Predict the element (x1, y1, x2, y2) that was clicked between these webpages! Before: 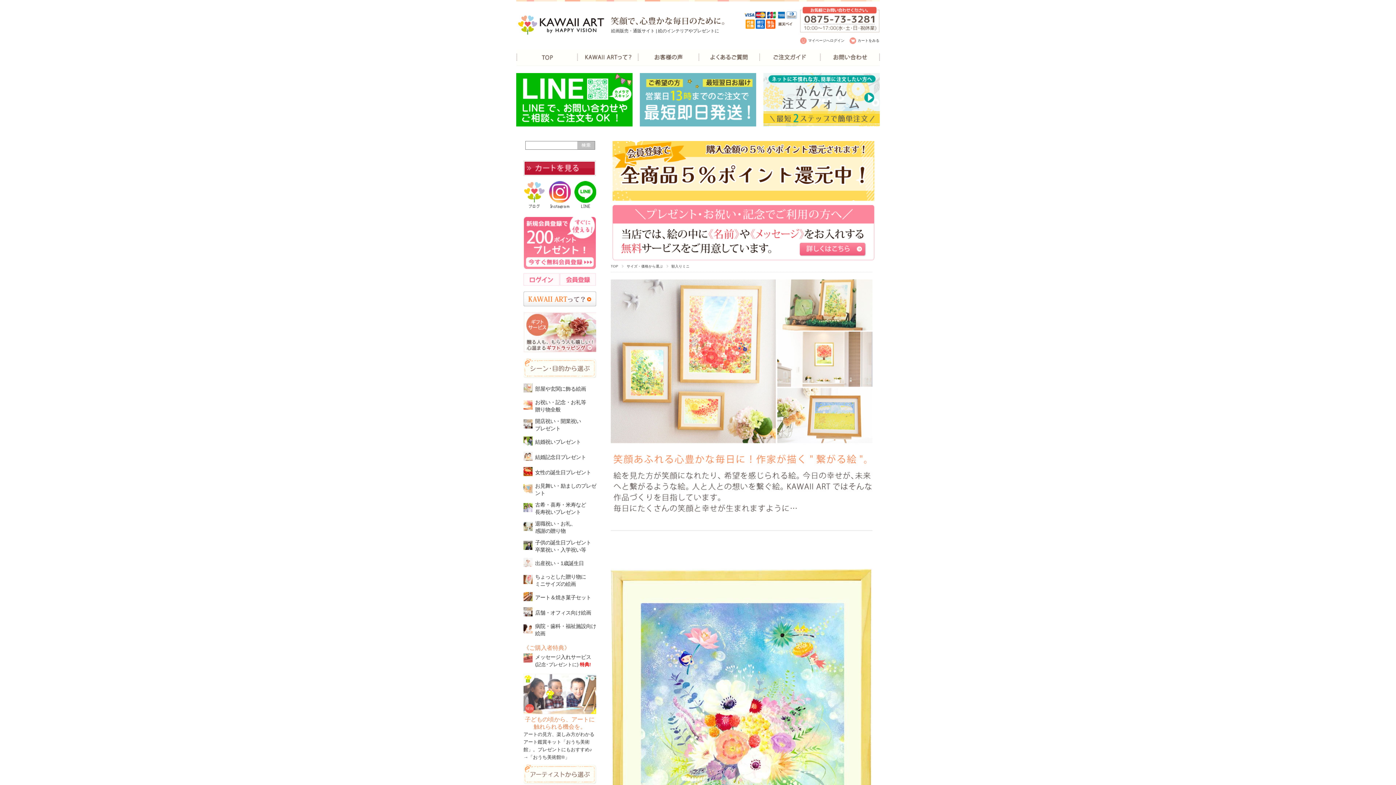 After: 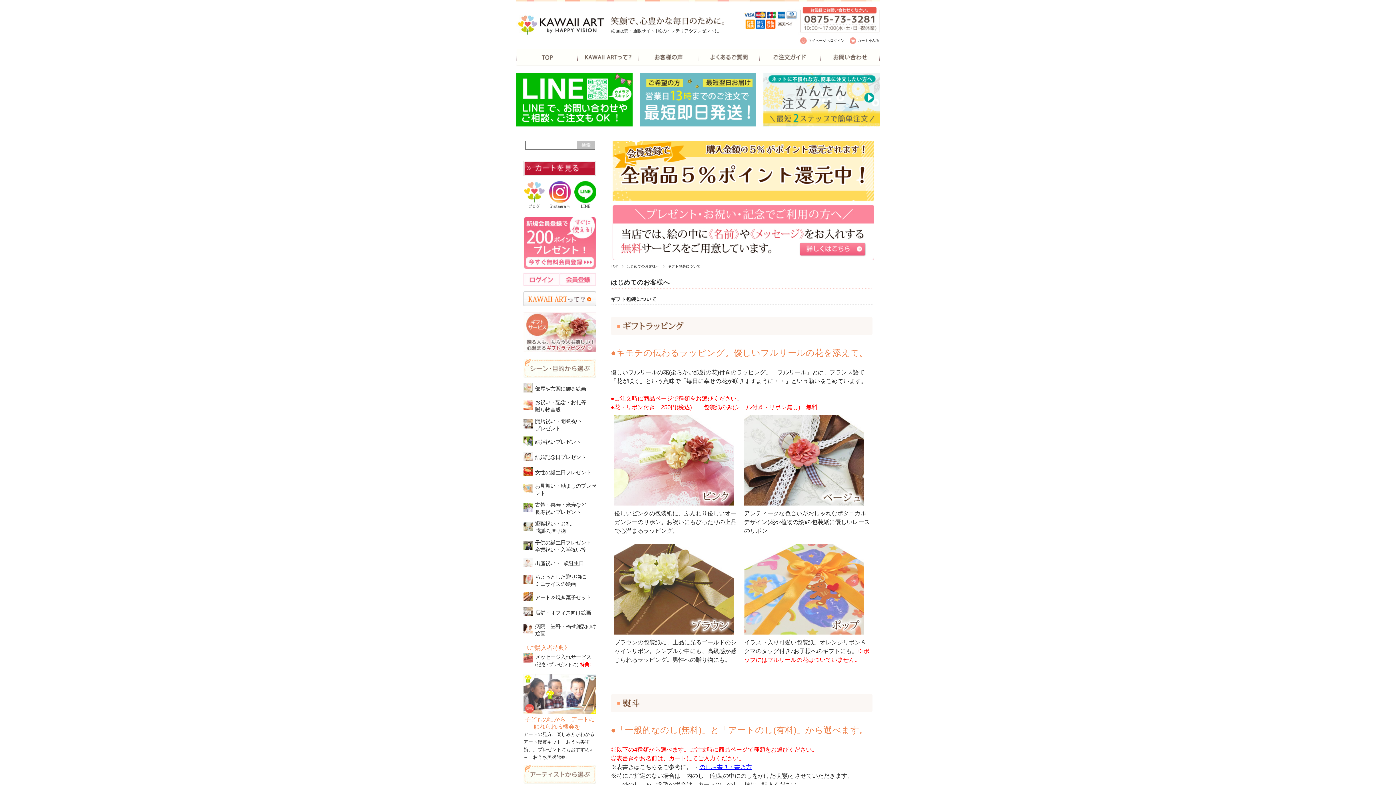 Action: bbox: (523, 347, 596, 353)